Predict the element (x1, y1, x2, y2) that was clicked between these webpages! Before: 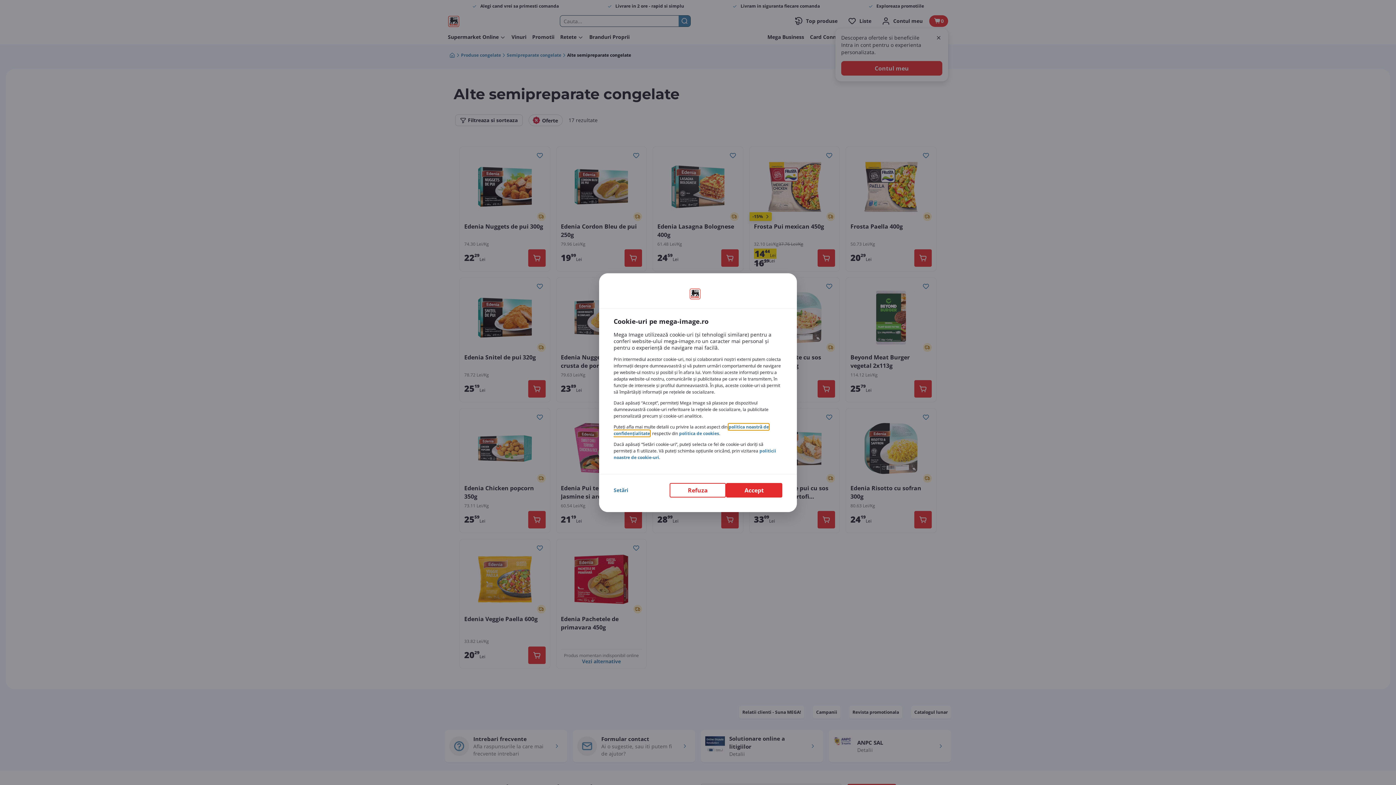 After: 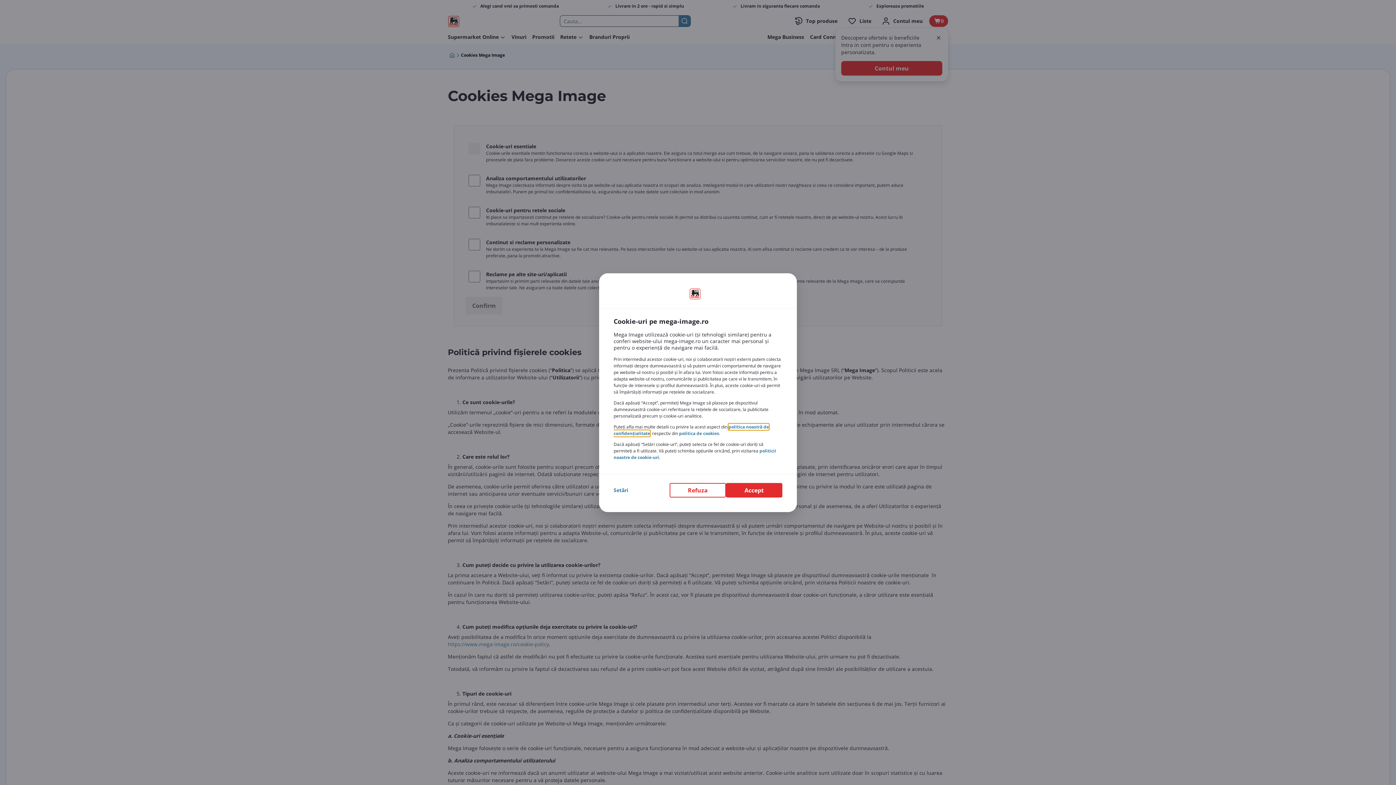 Action: bbox: (679, 430, 719, 436) label: politica de cookies